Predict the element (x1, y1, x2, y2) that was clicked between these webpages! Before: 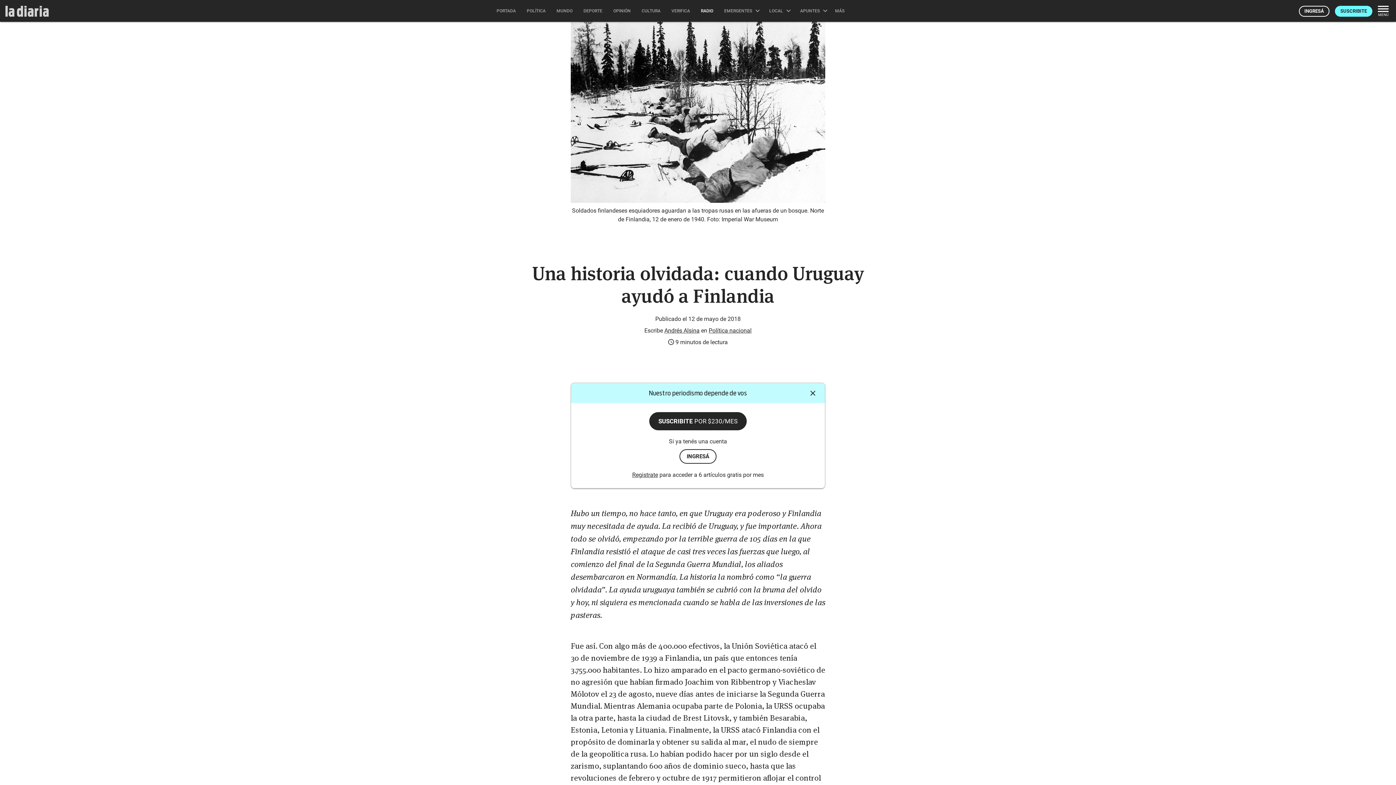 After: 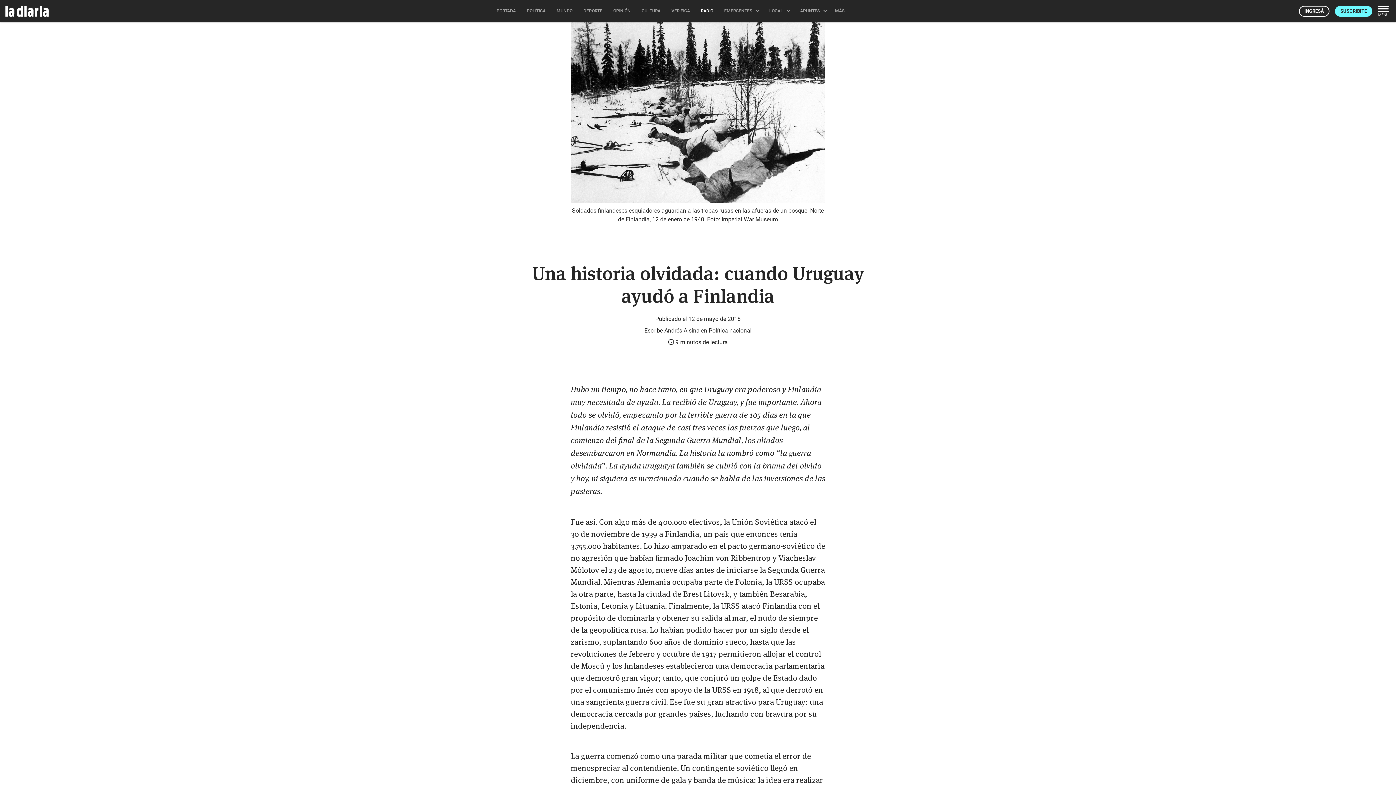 Action: bbox: (806, 386, 819, 399) label: Cerrar